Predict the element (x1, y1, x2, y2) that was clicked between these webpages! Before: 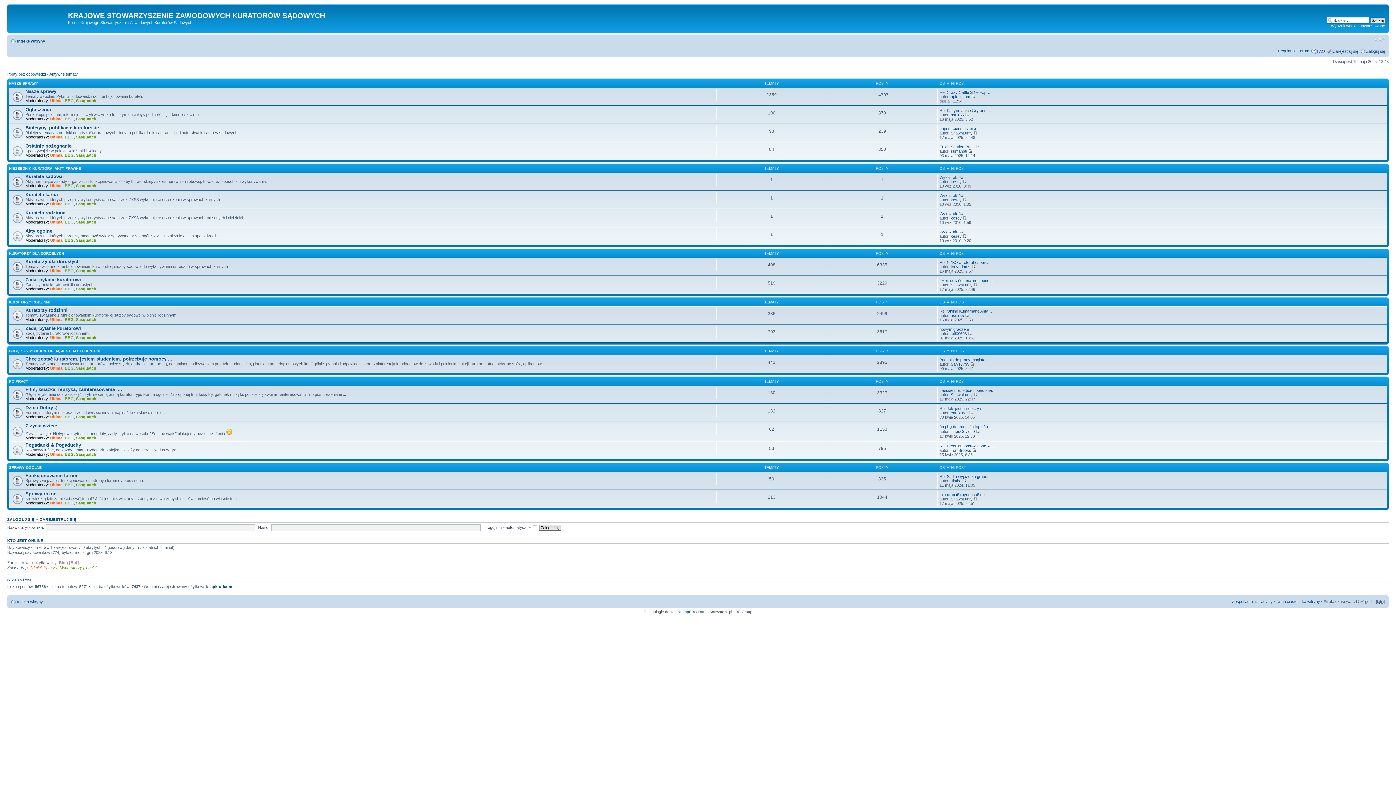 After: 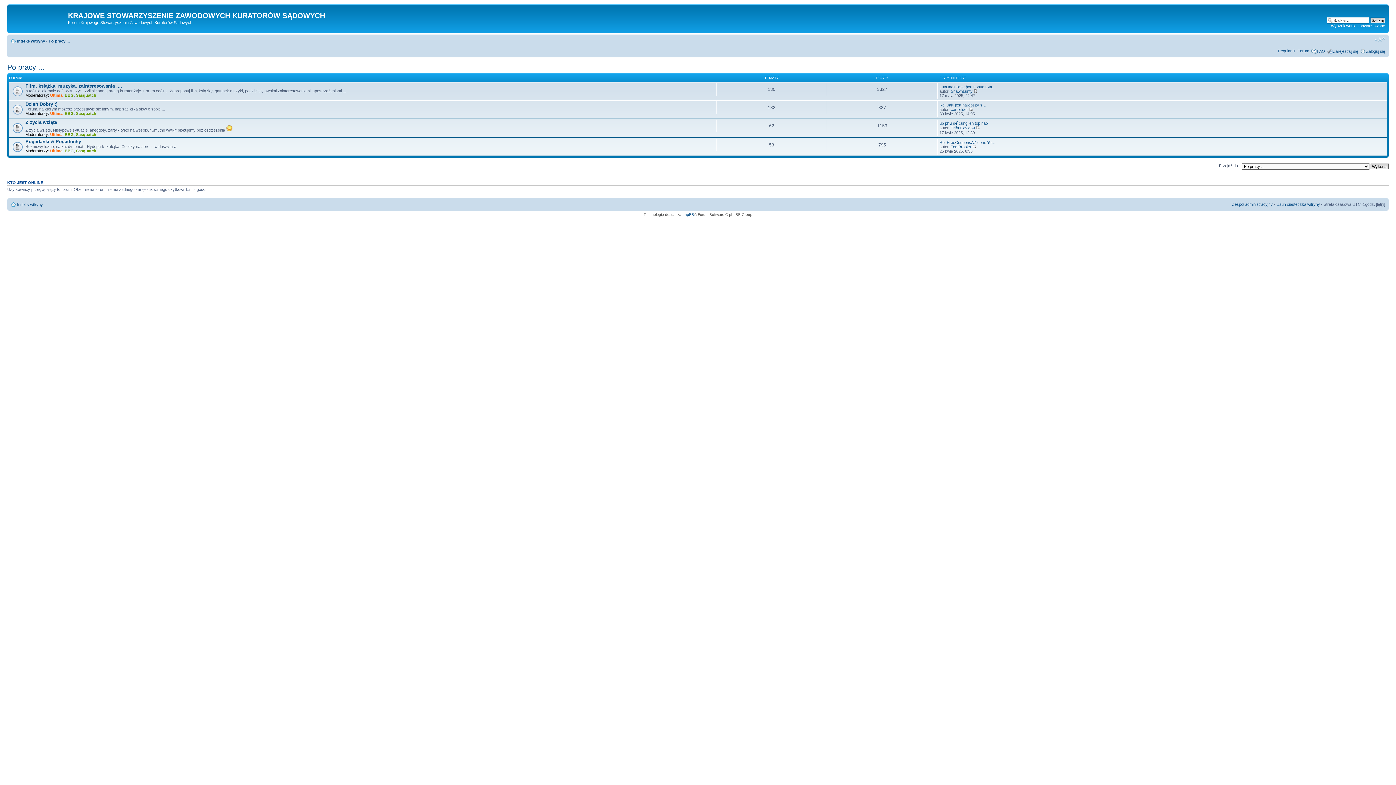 Action: bbox: (9, 379, 32, 383) label: PO PRACY ...